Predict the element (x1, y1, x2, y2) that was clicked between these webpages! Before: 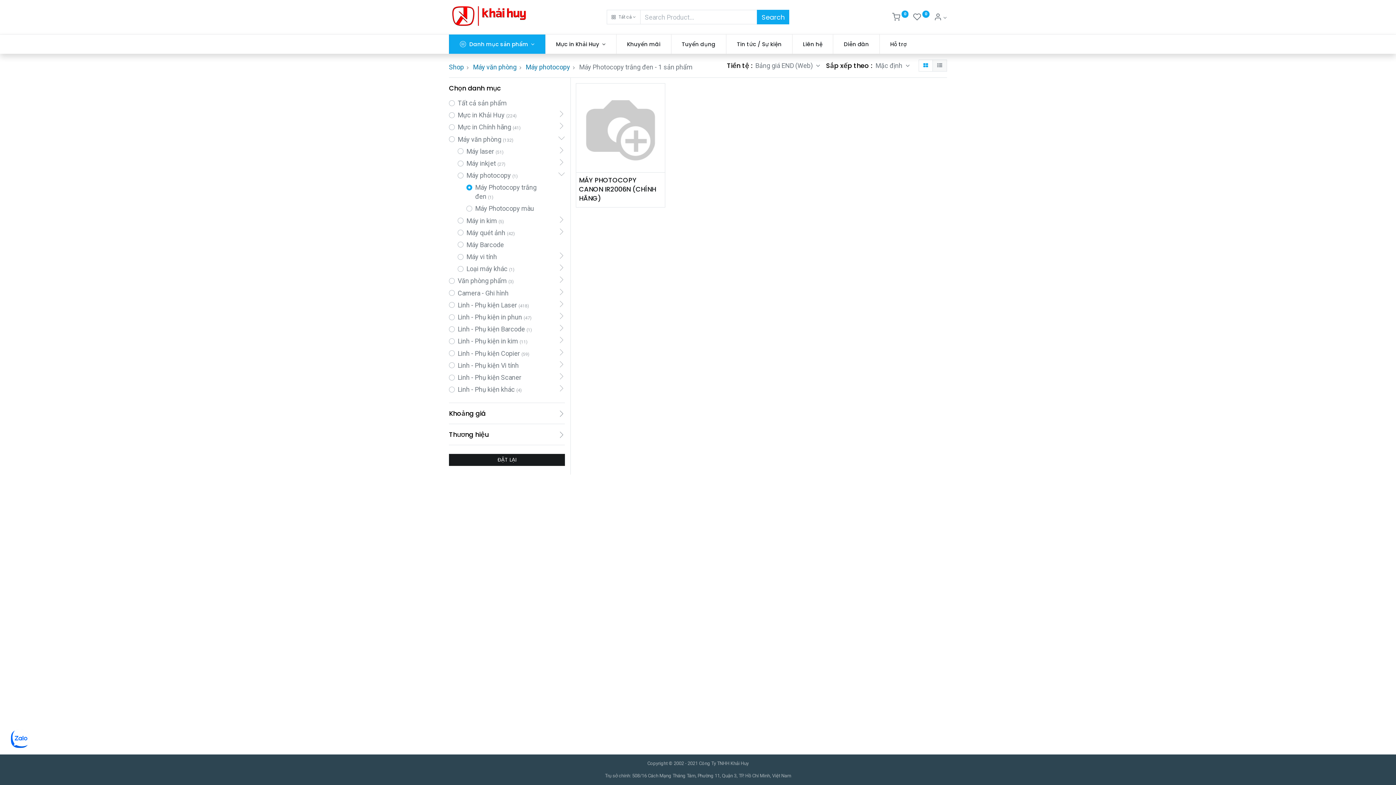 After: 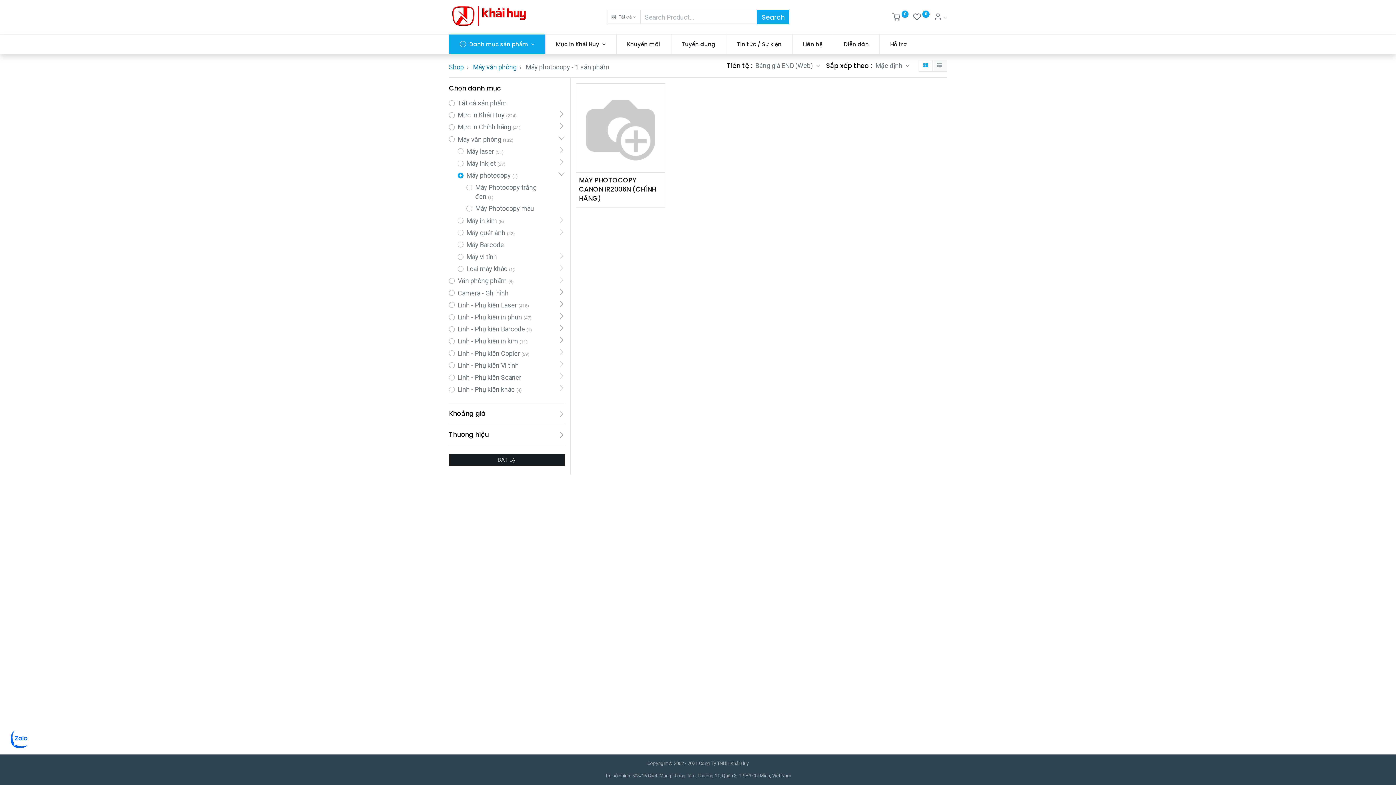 Action: bbox: (457, 170, 543, 180) label: Máy photocopy(1)